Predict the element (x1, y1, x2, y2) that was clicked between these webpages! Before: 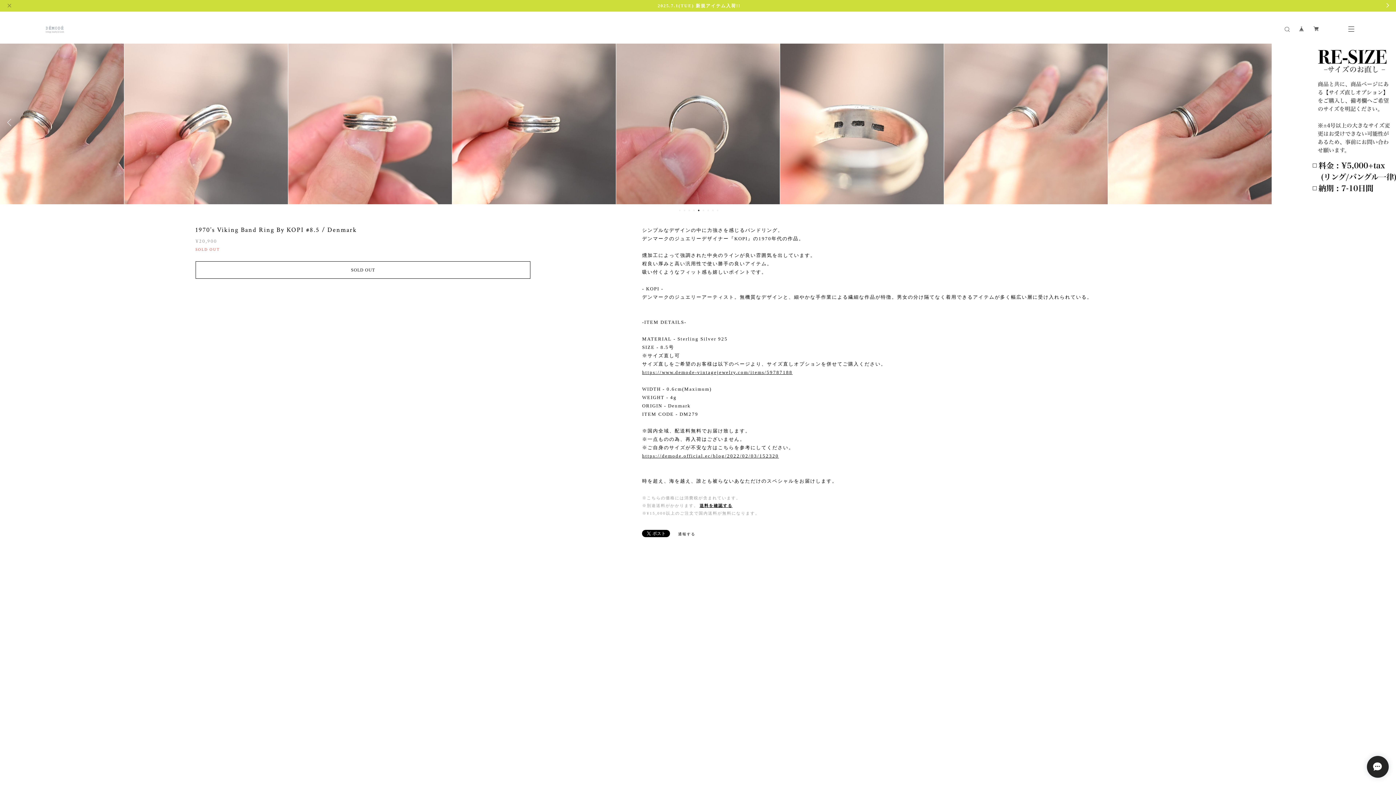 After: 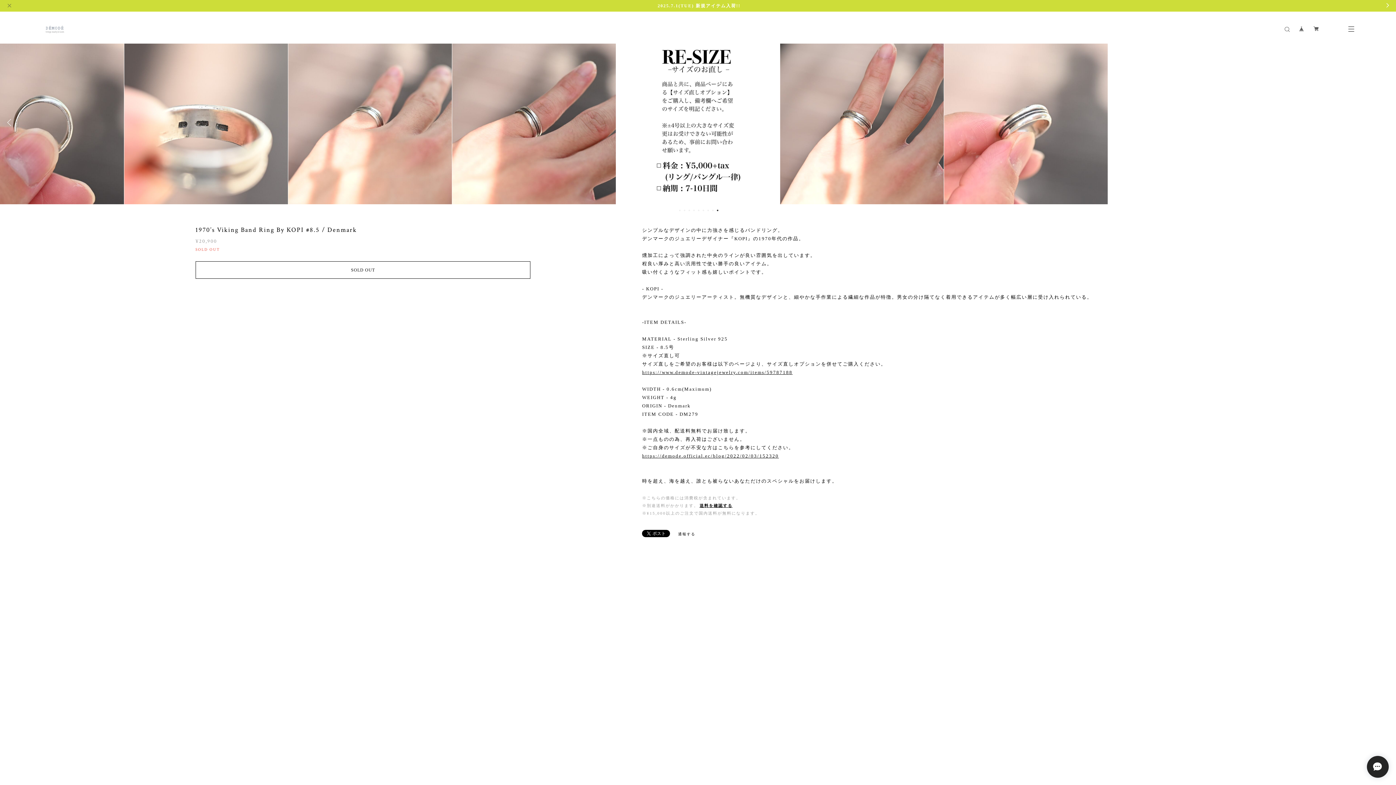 Action: label: 2 bbox: (683, 209, 685, 211)